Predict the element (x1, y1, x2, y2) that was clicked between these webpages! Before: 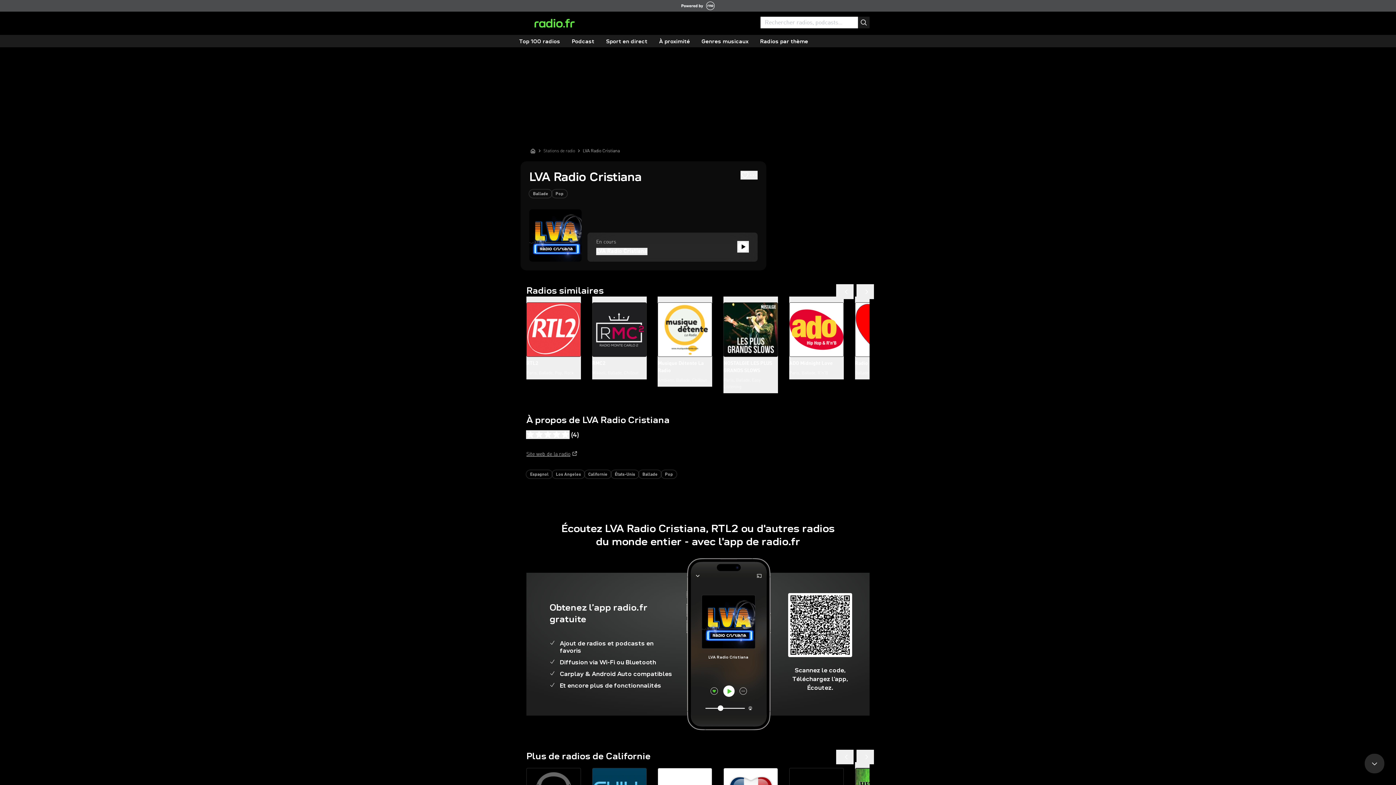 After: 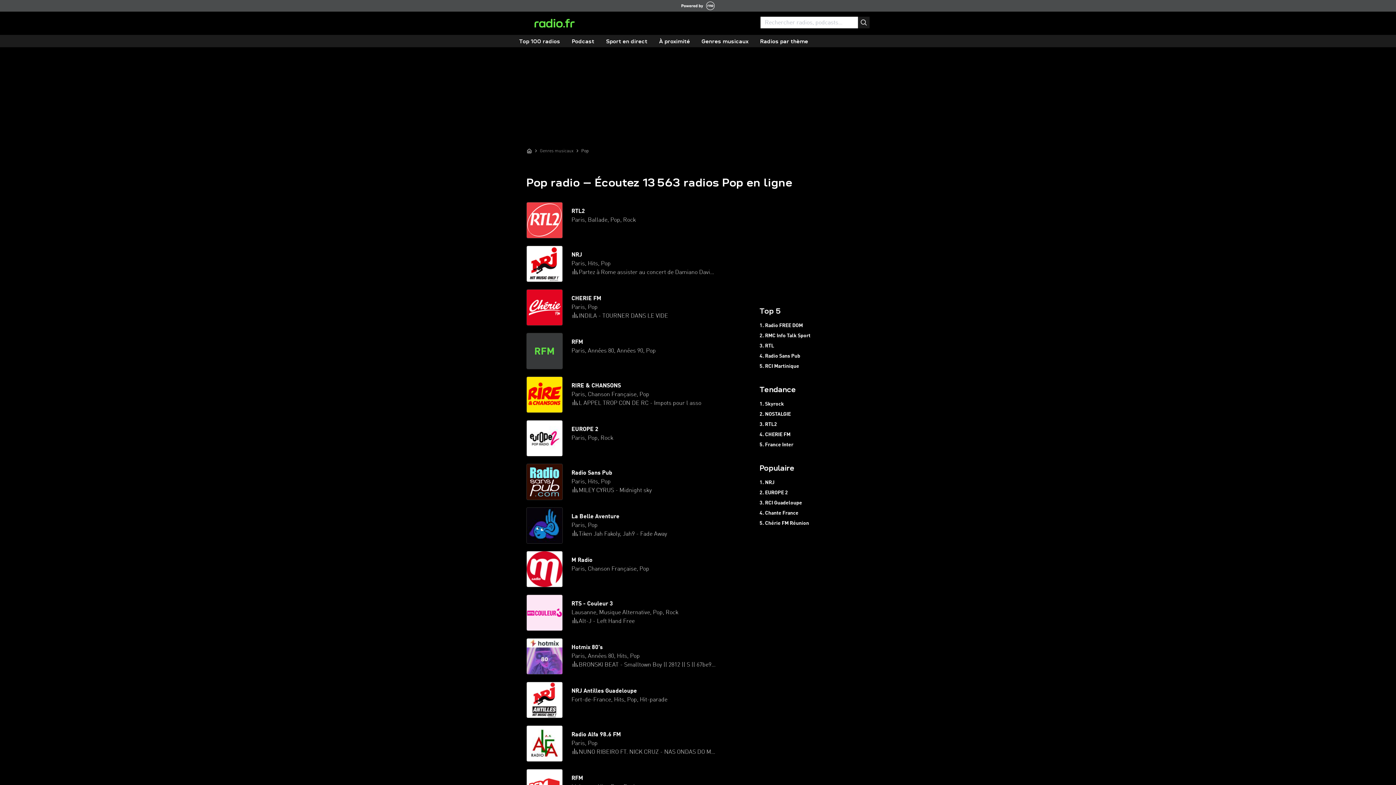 Action: label: Pop bbox: (661, 470, 676, 478)